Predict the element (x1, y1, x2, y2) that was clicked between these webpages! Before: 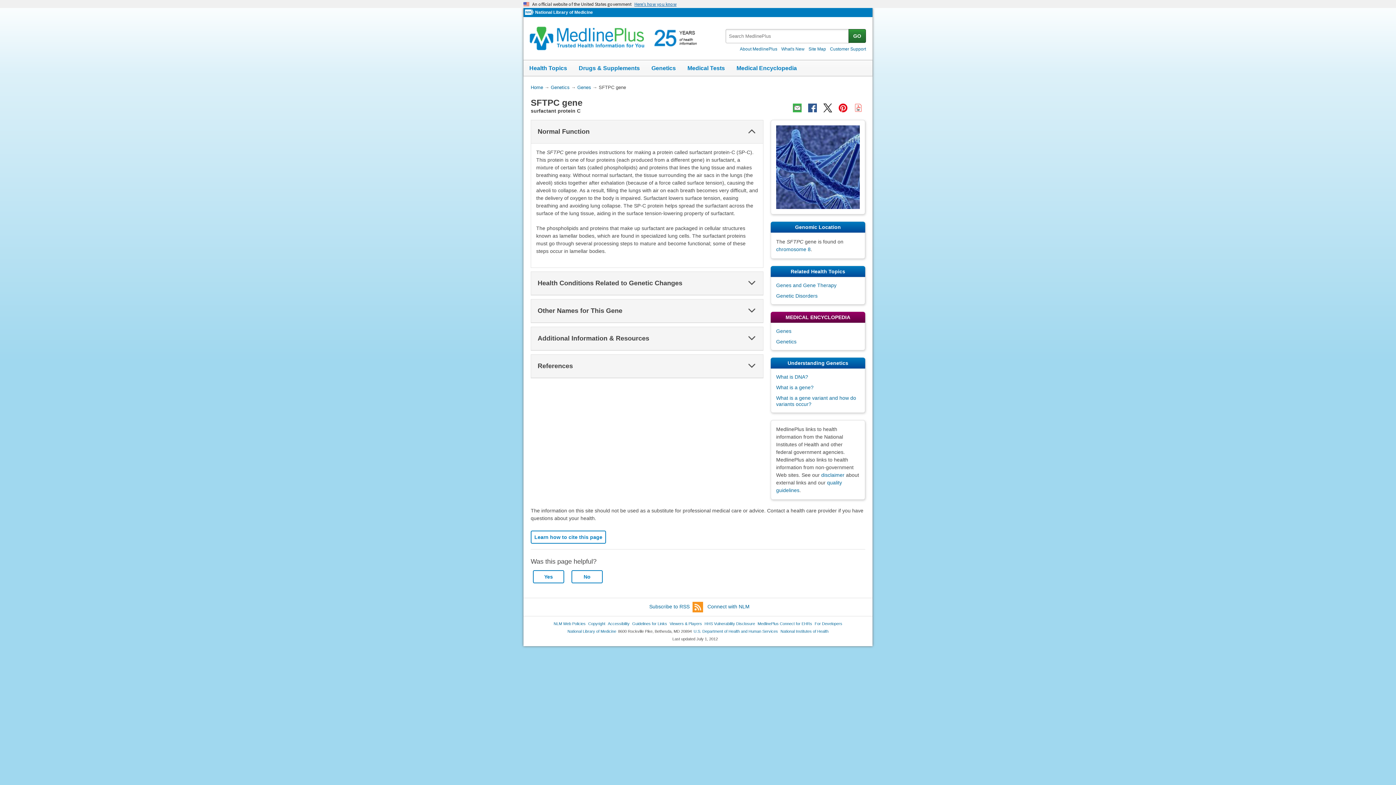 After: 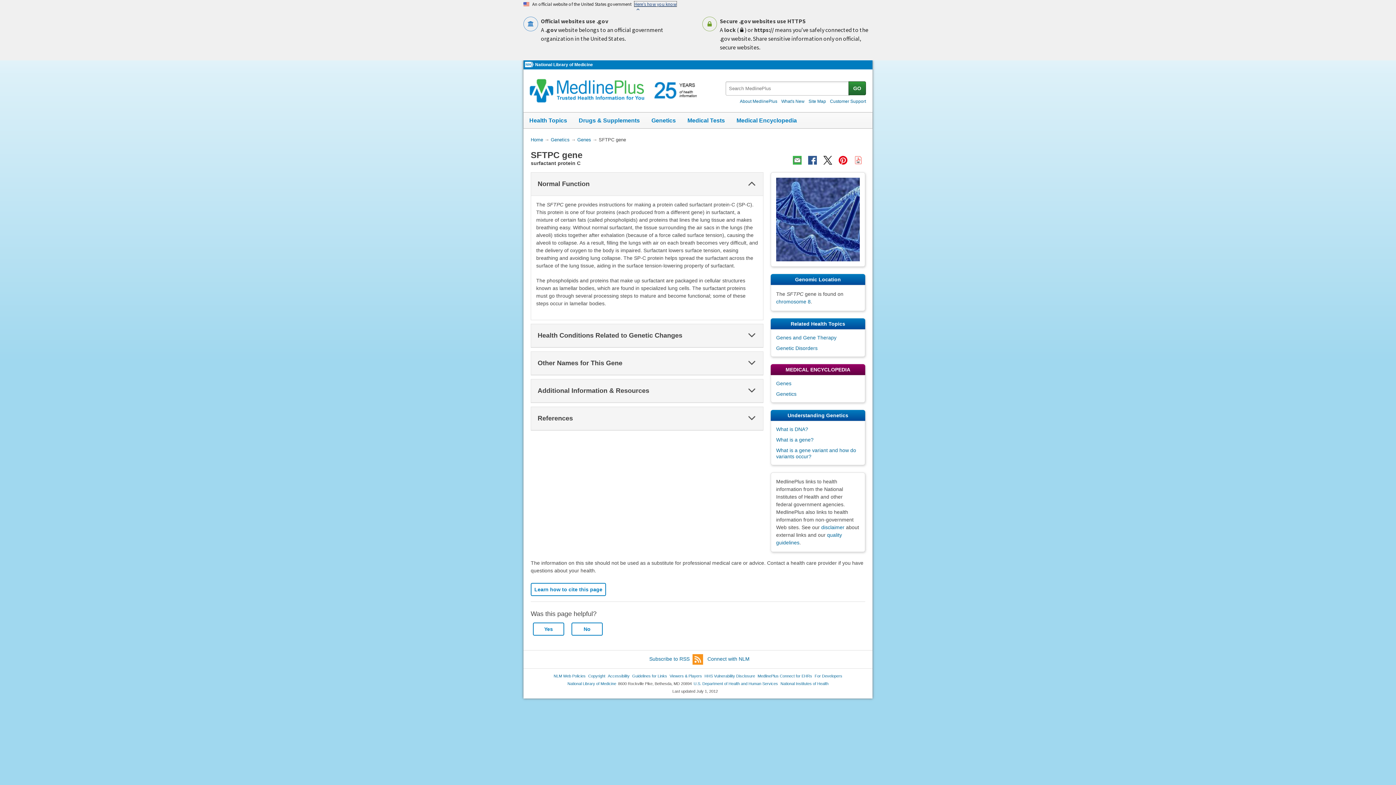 Action: bbox: (634, 1, 676, 6) label: Here’s how you know